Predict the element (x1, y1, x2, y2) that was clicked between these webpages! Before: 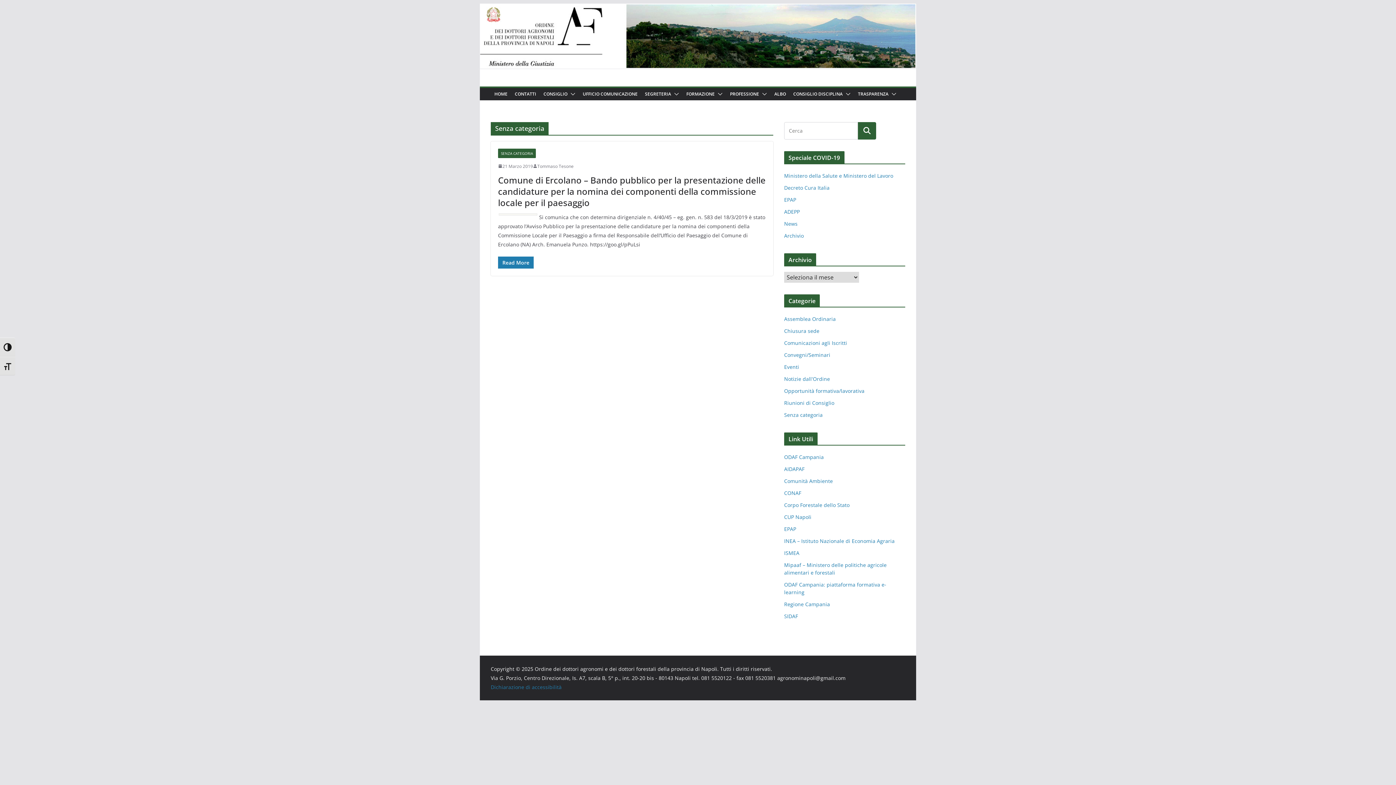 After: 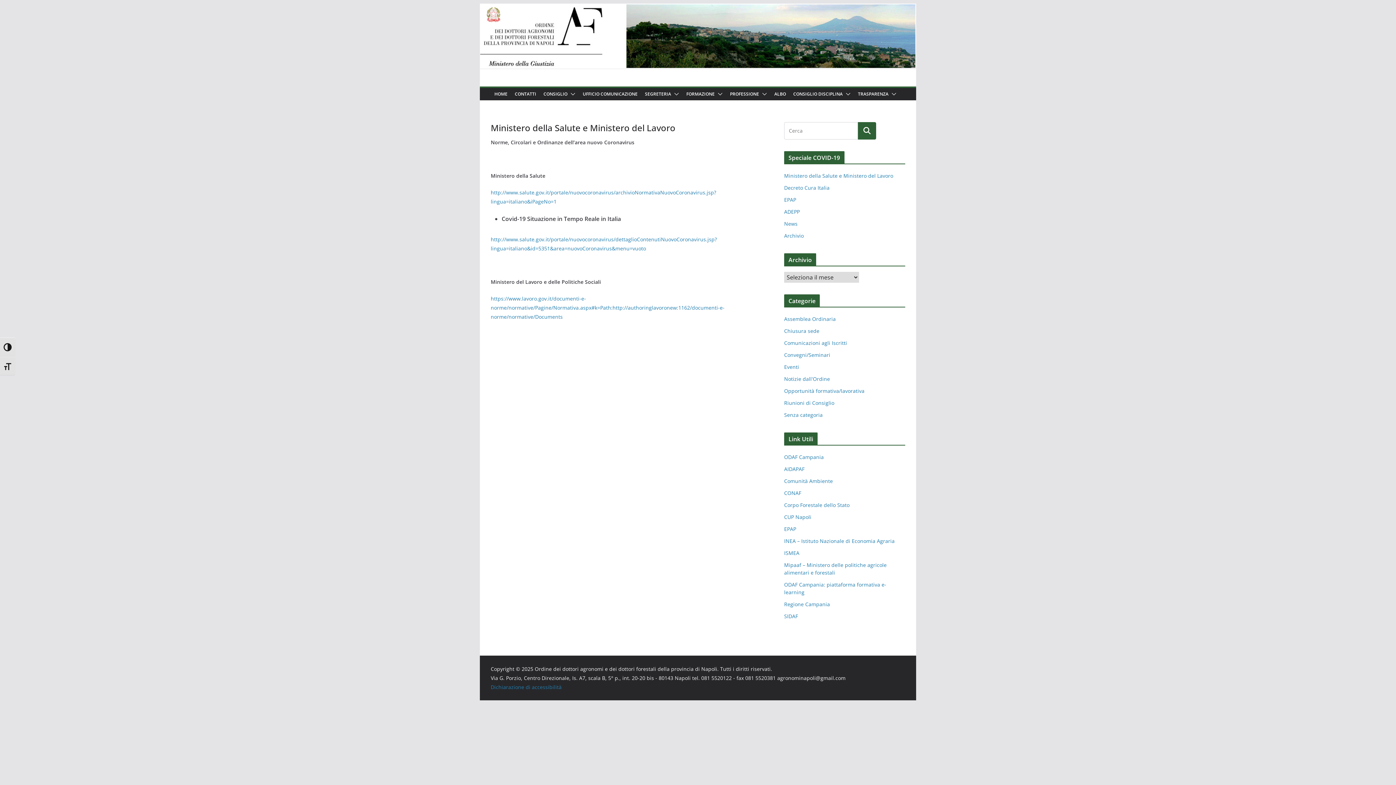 Action: bbox: (784, 172, 893, 179) label: Ministero della Salute e Ministero del Lavoro